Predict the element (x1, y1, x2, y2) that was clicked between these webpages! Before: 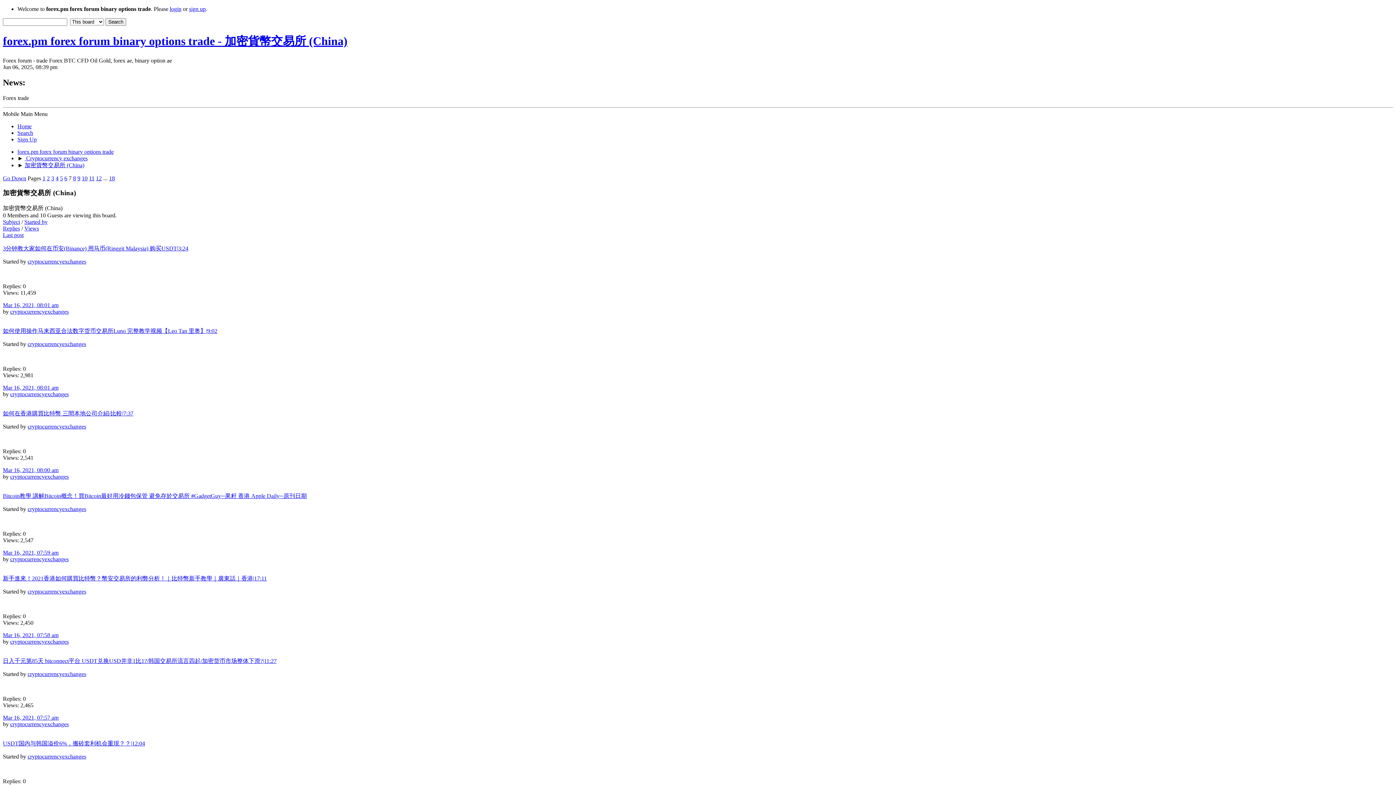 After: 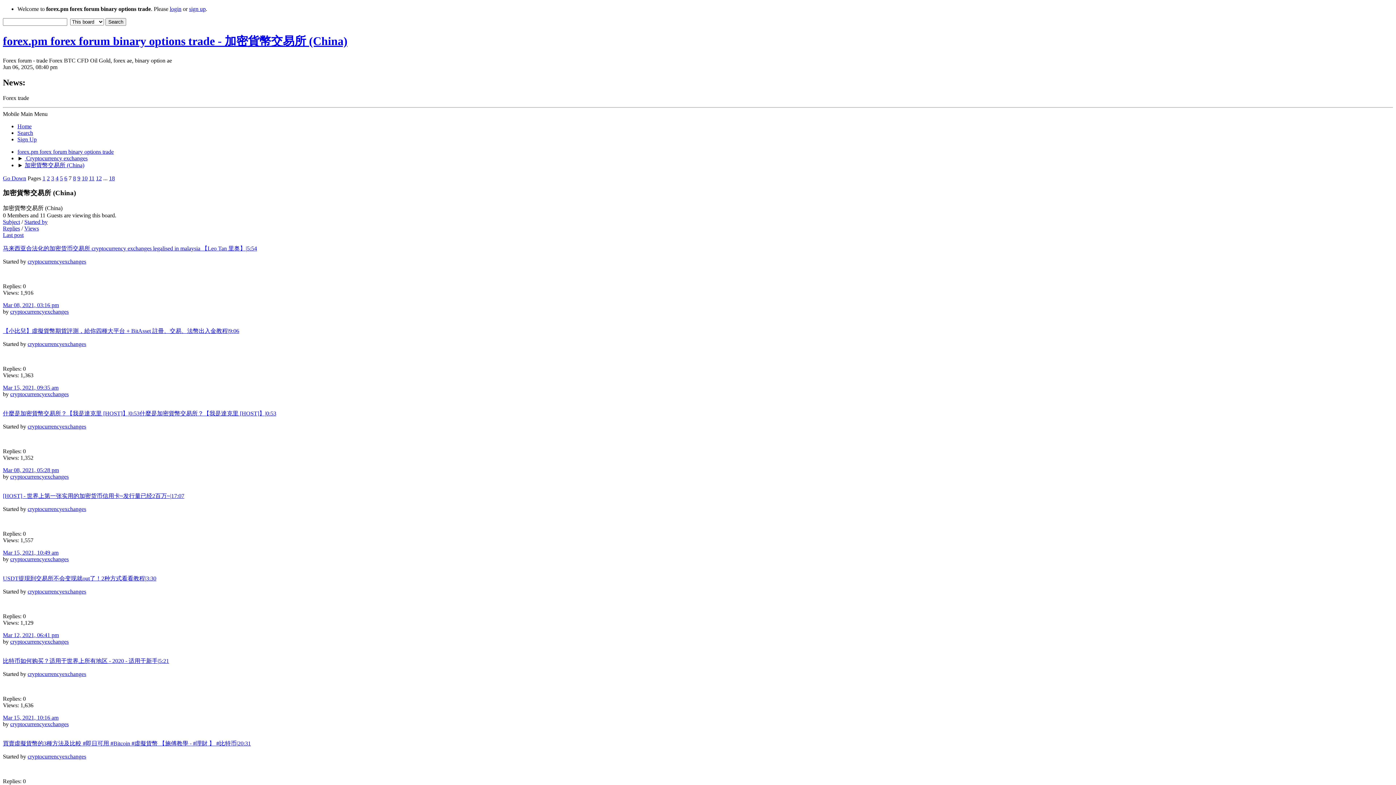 Action: bbox: (24, 218, 47, 225) label: Started by